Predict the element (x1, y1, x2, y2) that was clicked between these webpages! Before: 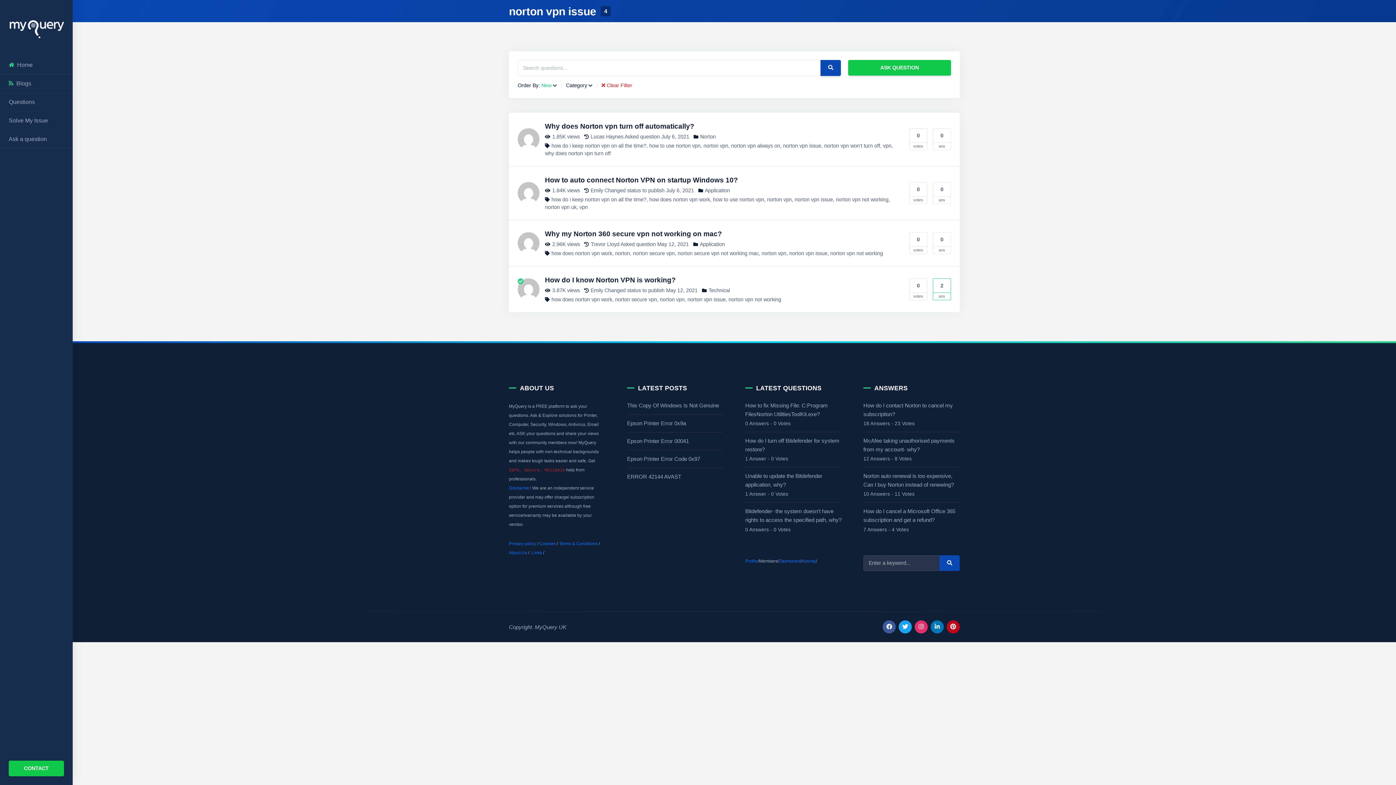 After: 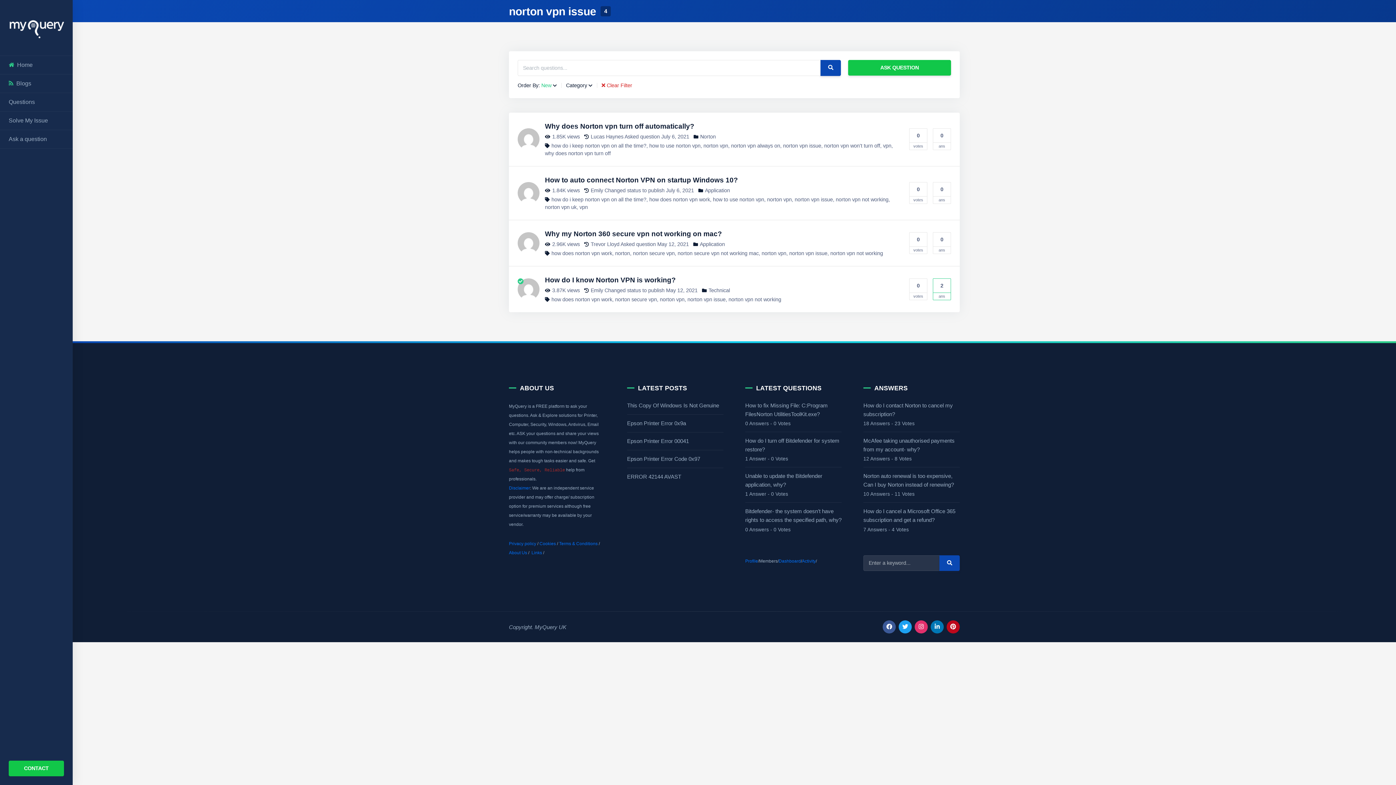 Action: label: norton vpn issue bbox: (794, 196, 834, 202)